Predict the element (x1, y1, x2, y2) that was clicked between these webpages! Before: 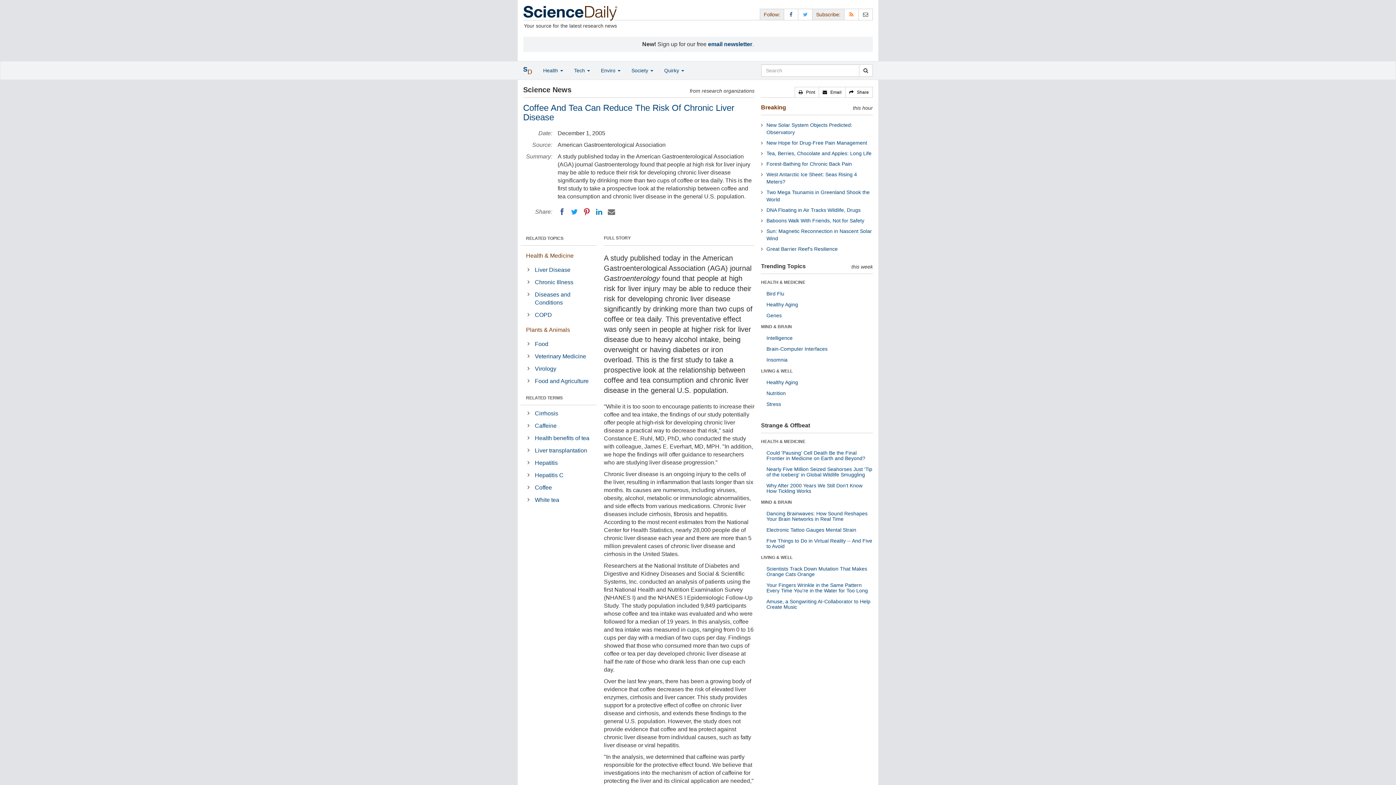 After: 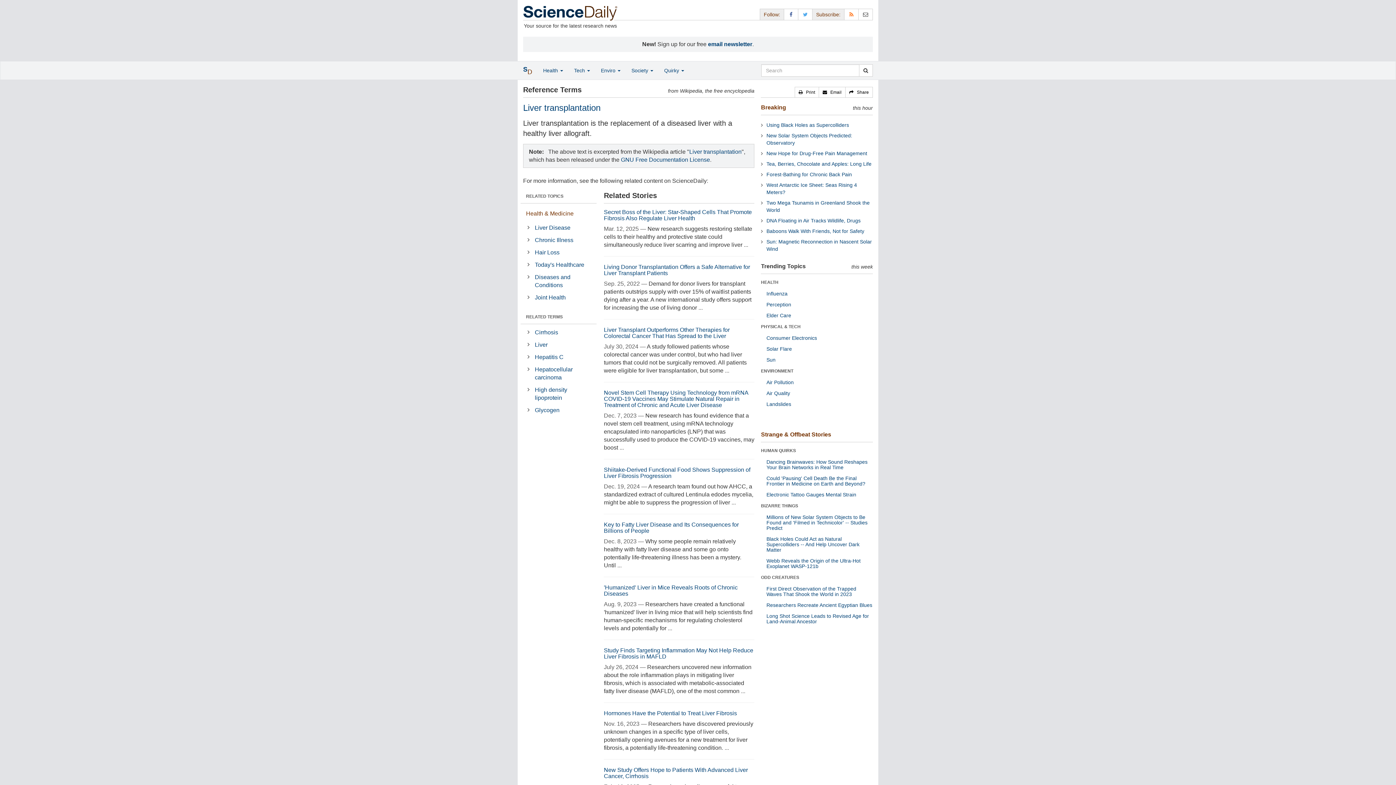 Action: bbox: (533, 444, 596, 456) label: Liver transplantation